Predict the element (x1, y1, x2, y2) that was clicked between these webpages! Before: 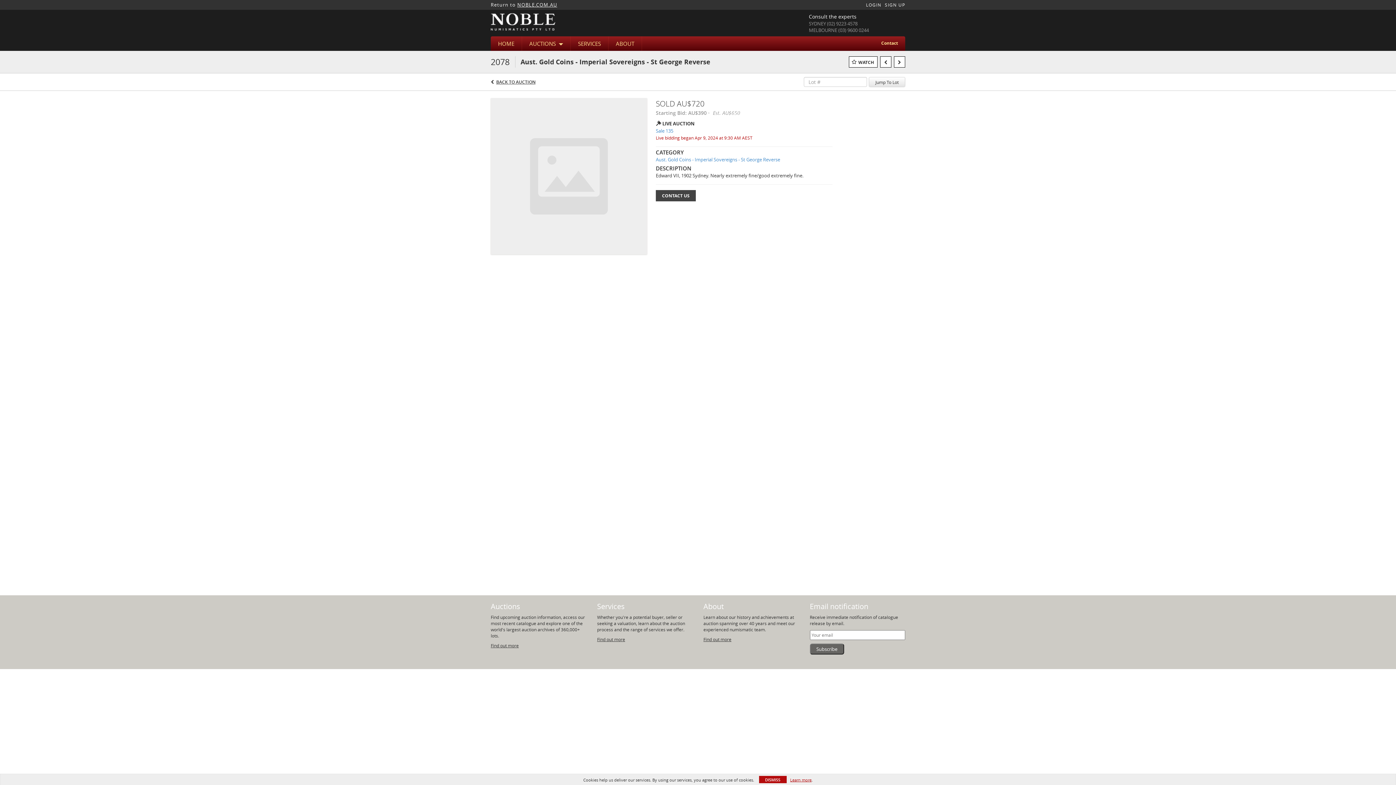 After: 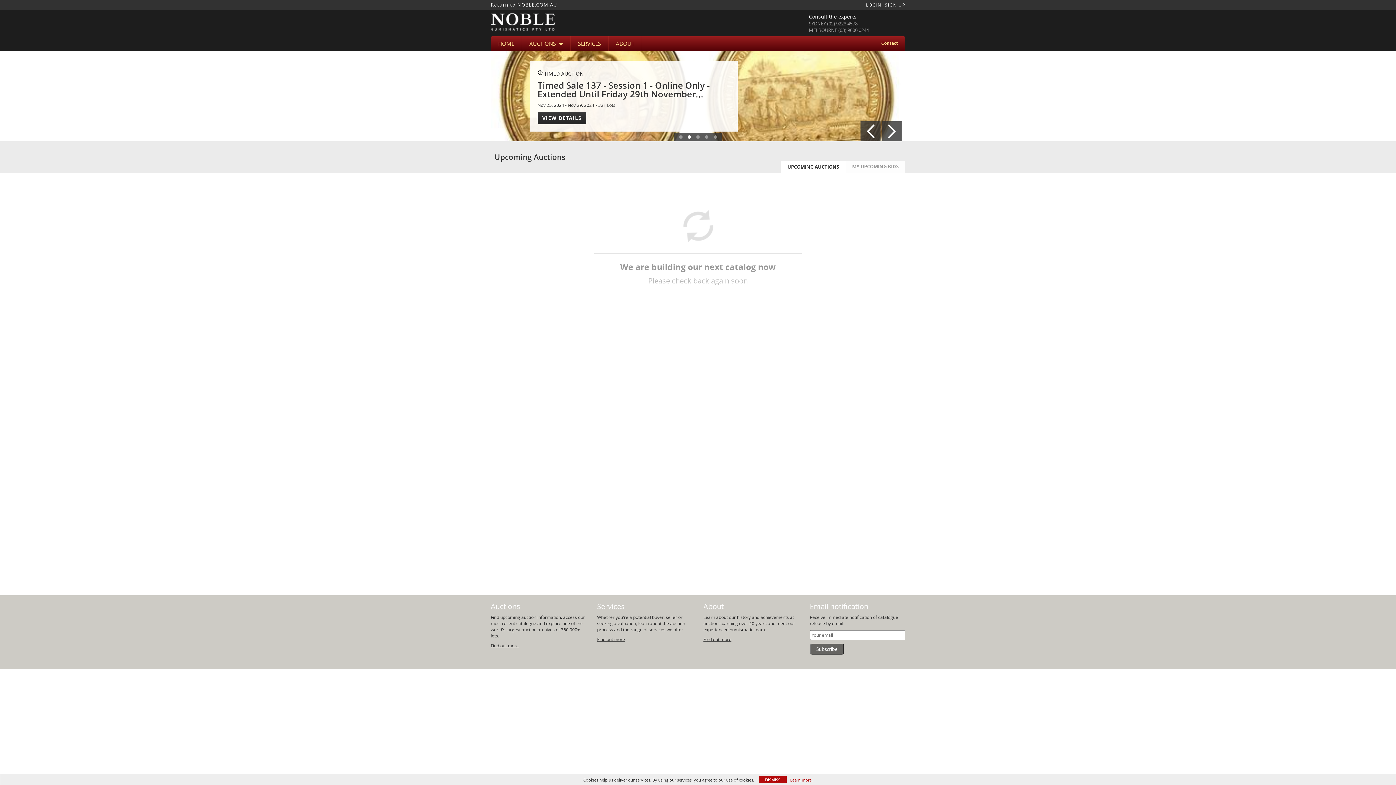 Action: label: HOME bbox: (490, 37, 521, 49)